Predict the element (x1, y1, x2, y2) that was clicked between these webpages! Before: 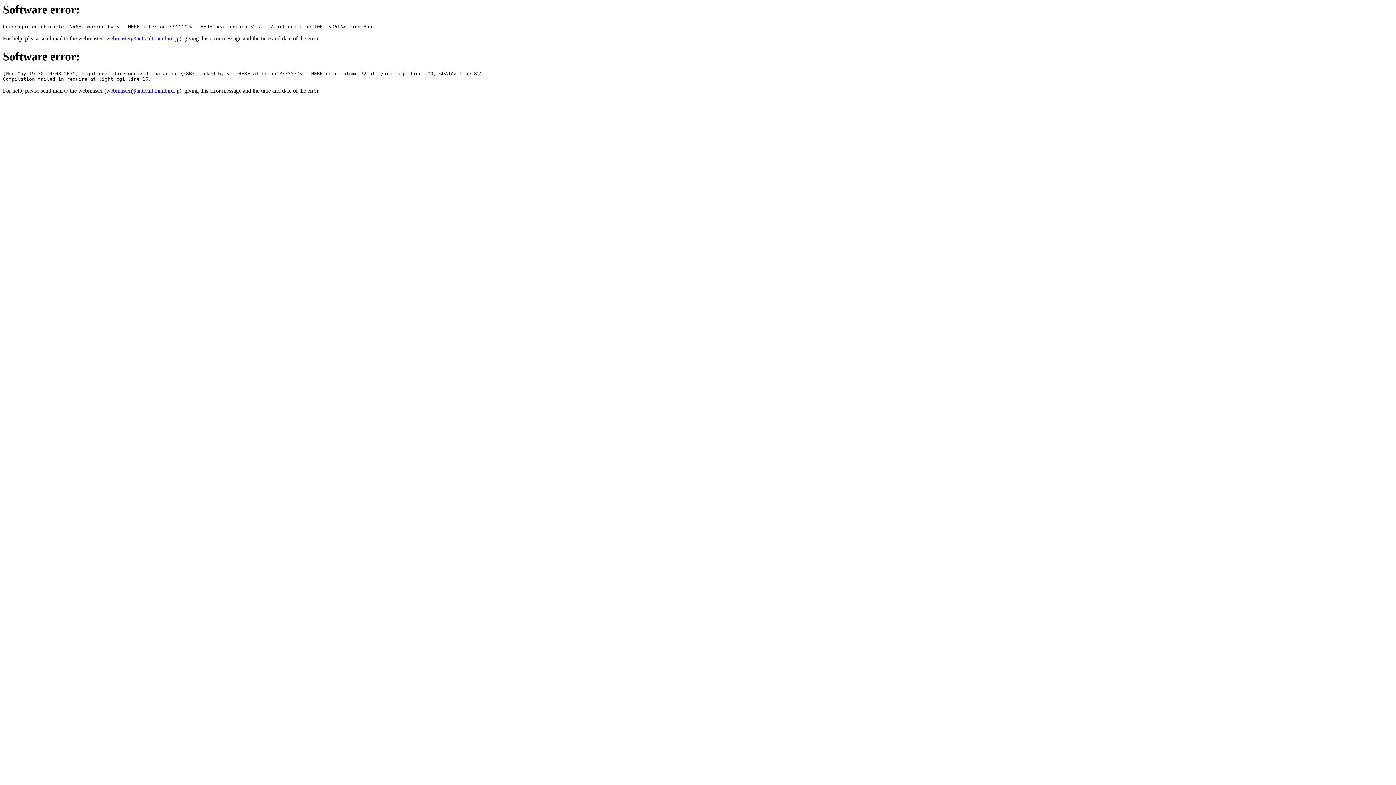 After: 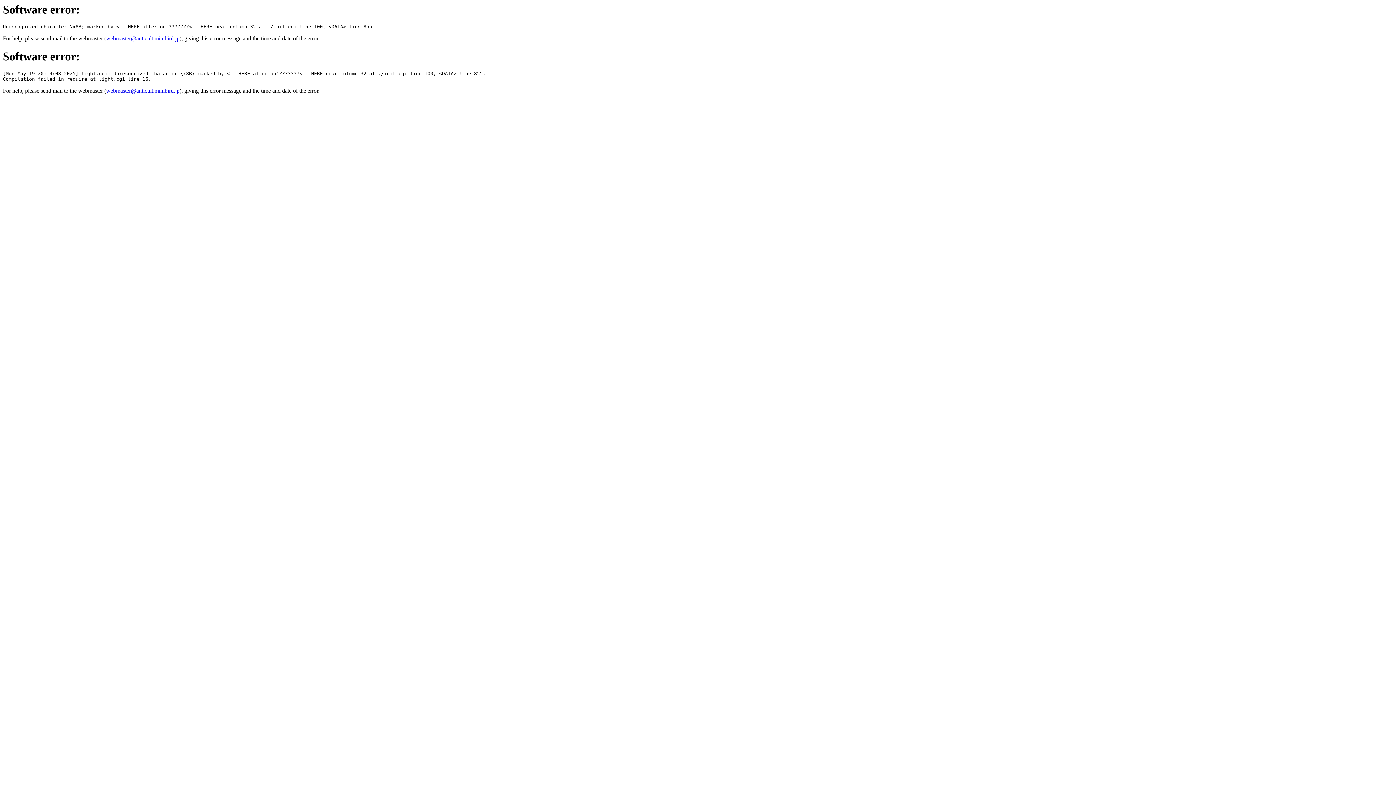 Action: label: webmaster@anticult.minibird.jp bbox: (106, 35, 179, 41)